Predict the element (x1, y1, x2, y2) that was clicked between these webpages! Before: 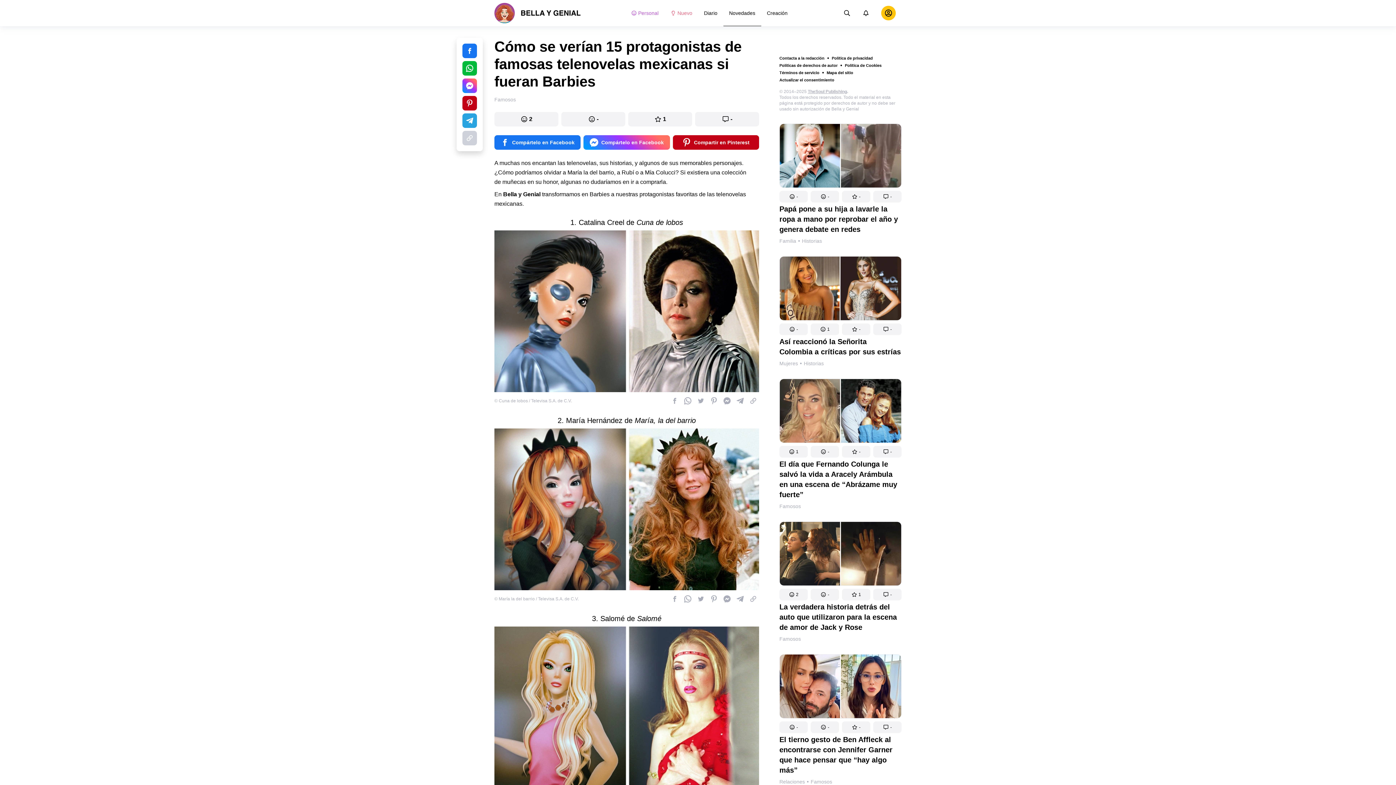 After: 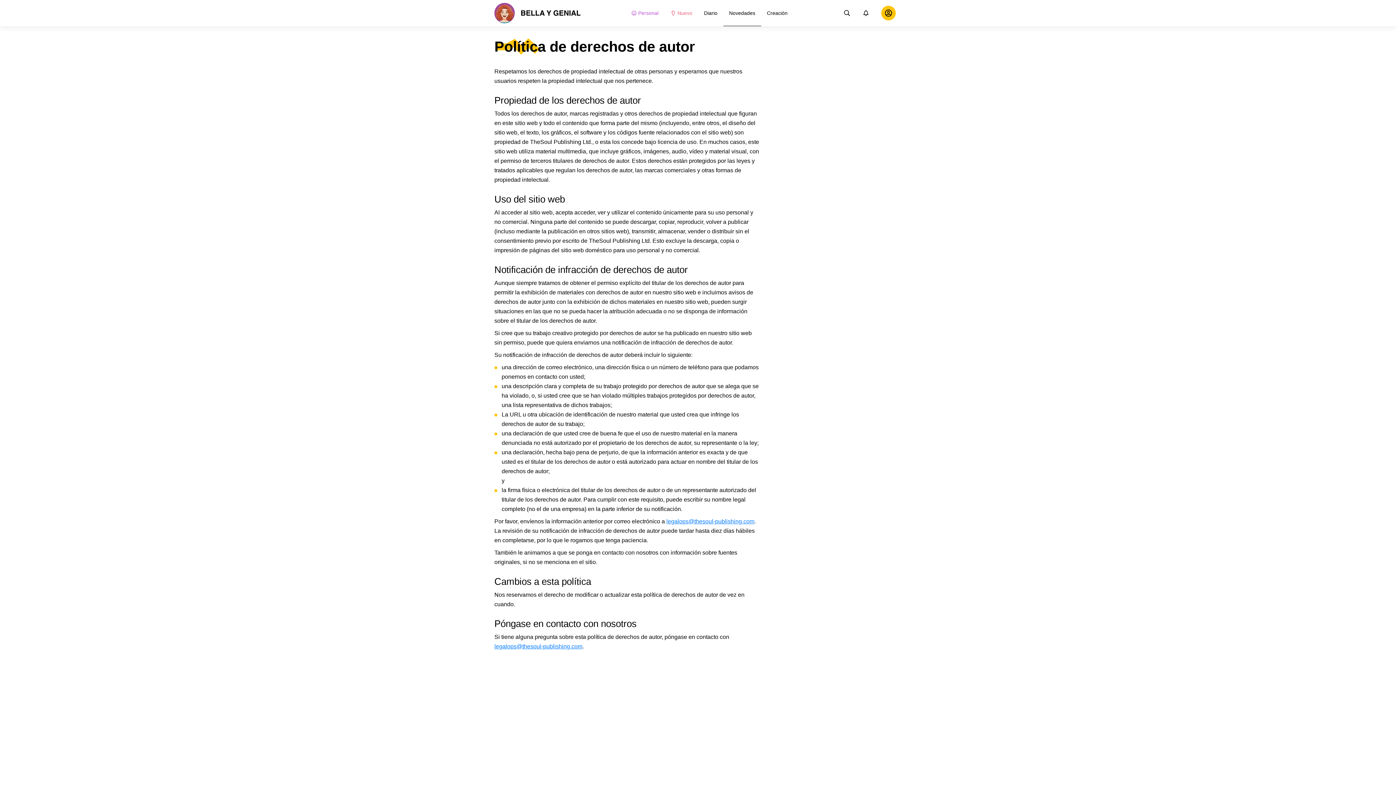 Action: label: Políticas de derechos de autor bbox: (779, 62, 837, 68)